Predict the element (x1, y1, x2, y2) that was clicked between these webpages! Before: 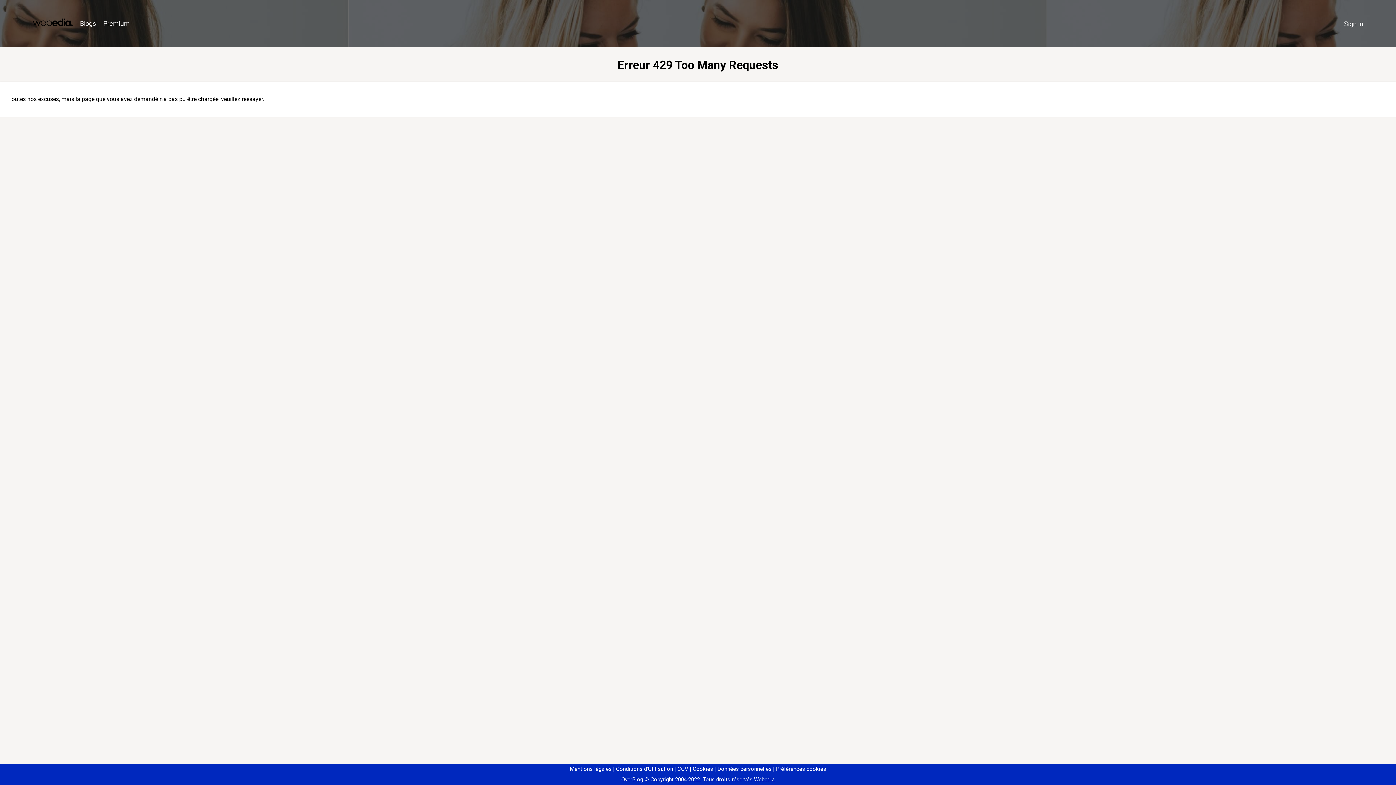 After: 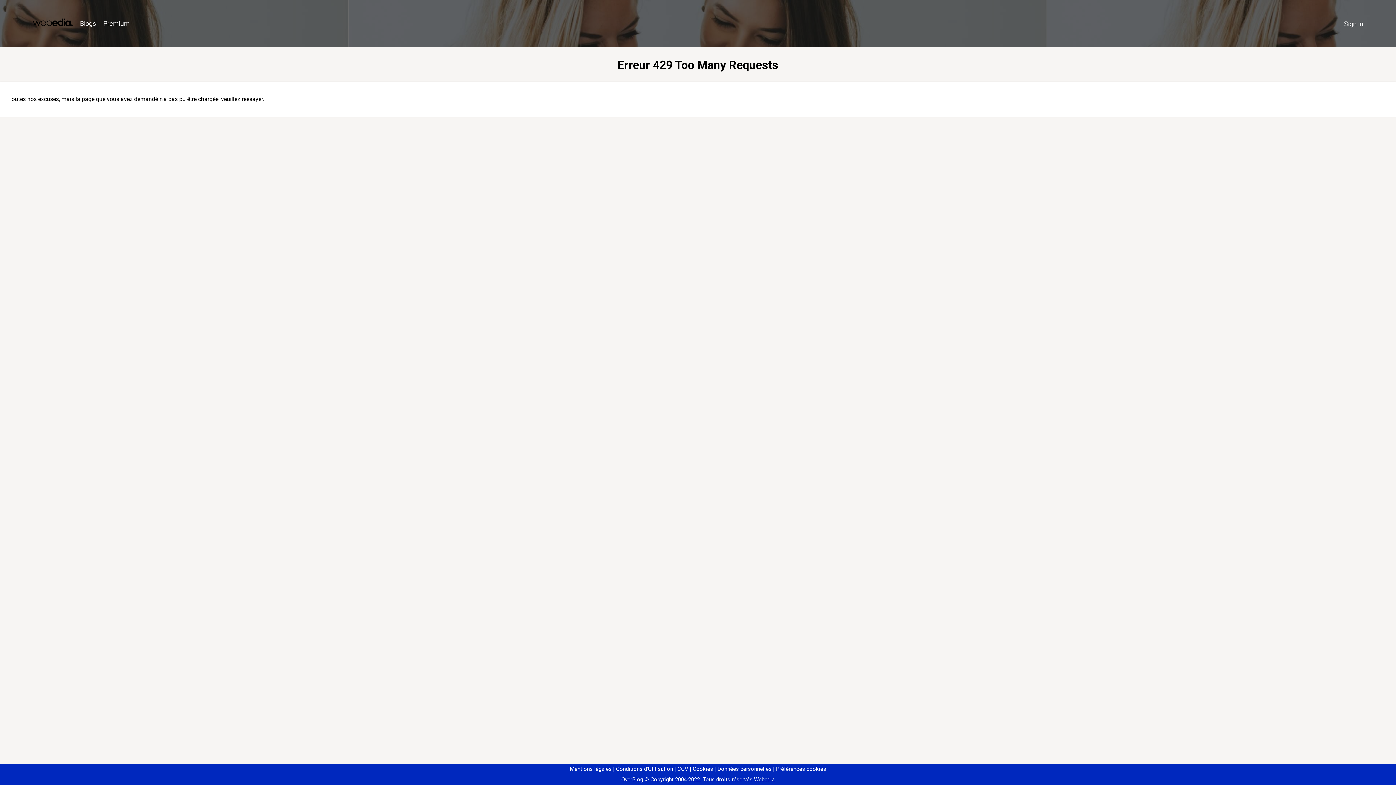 Action: bbox: (773, 766, 826, 772) label: Préférences cookies